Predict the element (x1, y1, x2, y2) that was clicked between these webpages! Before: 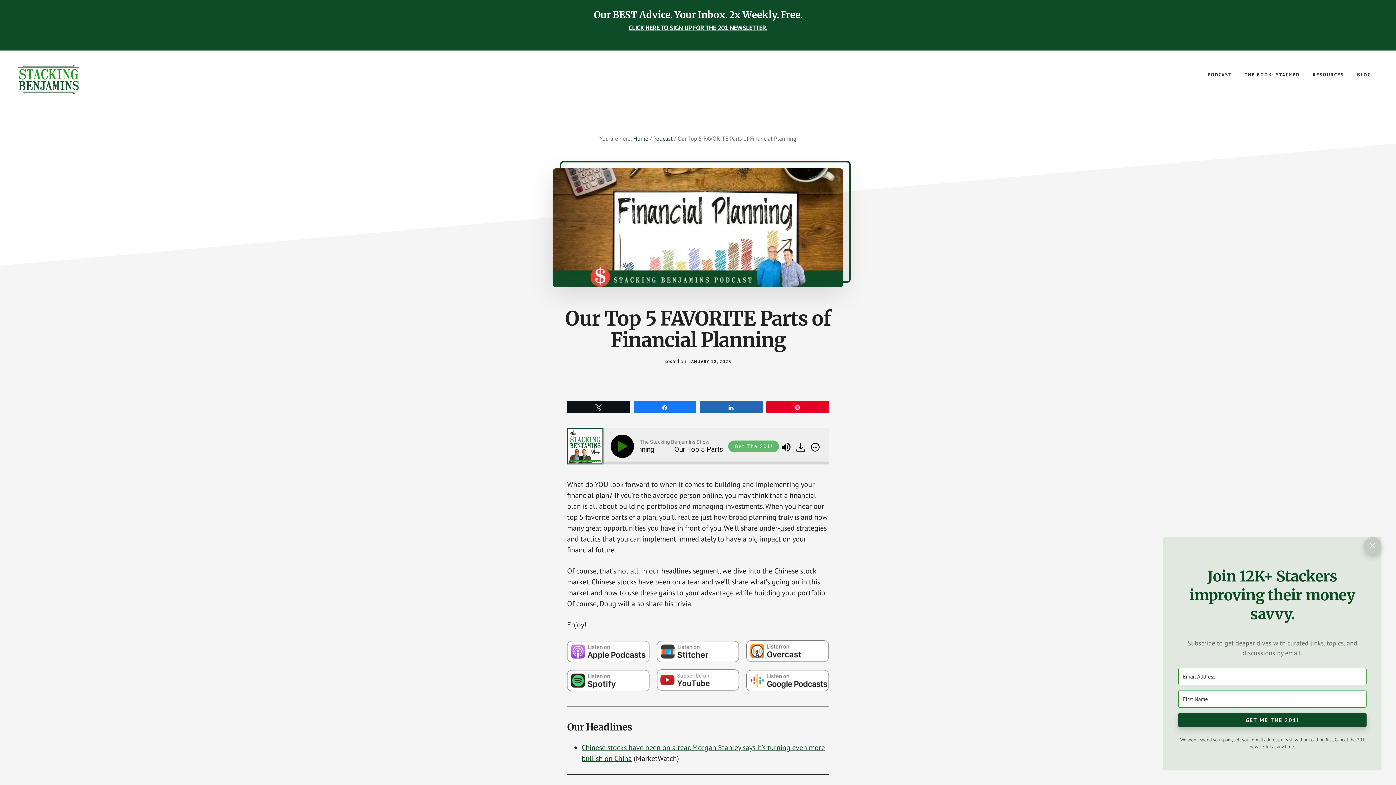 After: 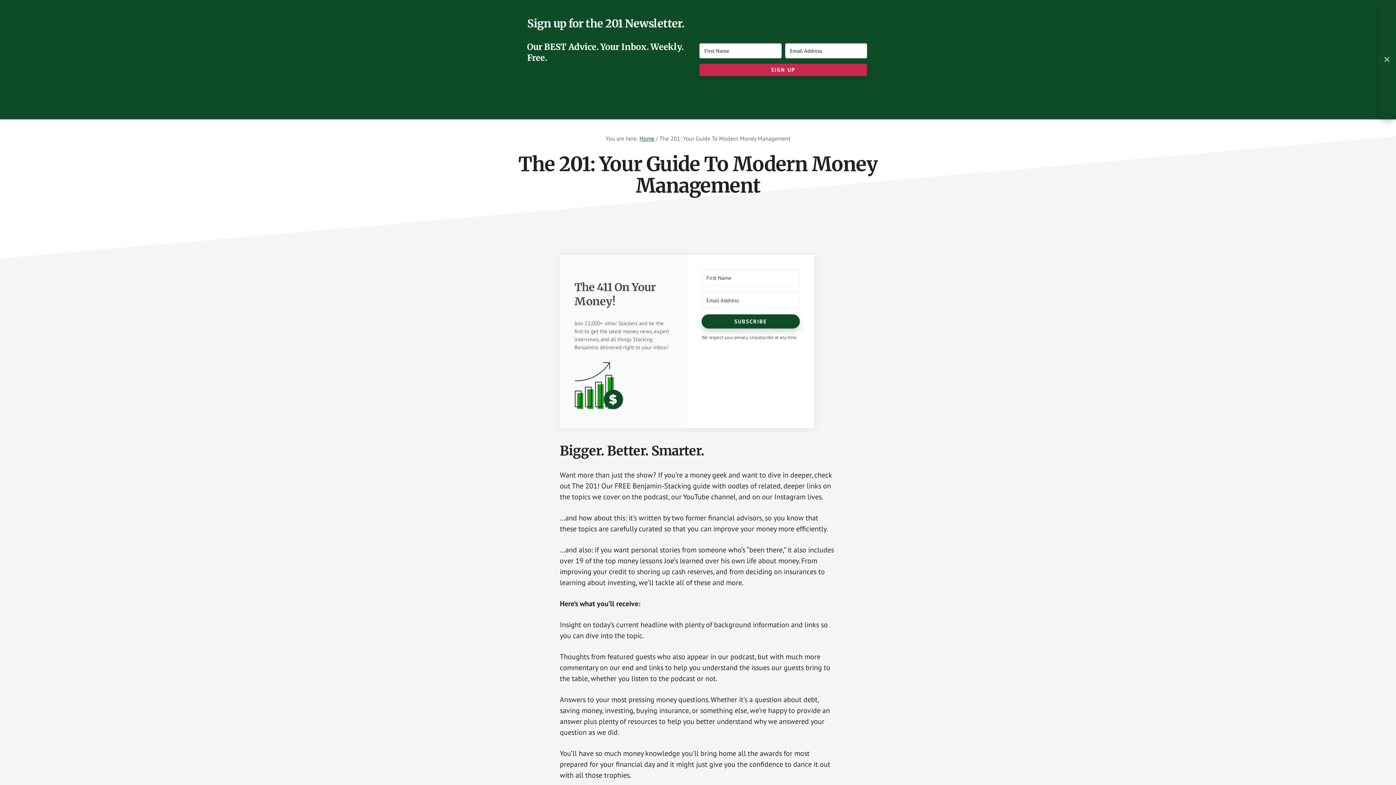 Action: bbox: (628, 23, 767, 32) label: CLICK HERE TO SIGN UP FOR THE 201 NEWSLETTER.